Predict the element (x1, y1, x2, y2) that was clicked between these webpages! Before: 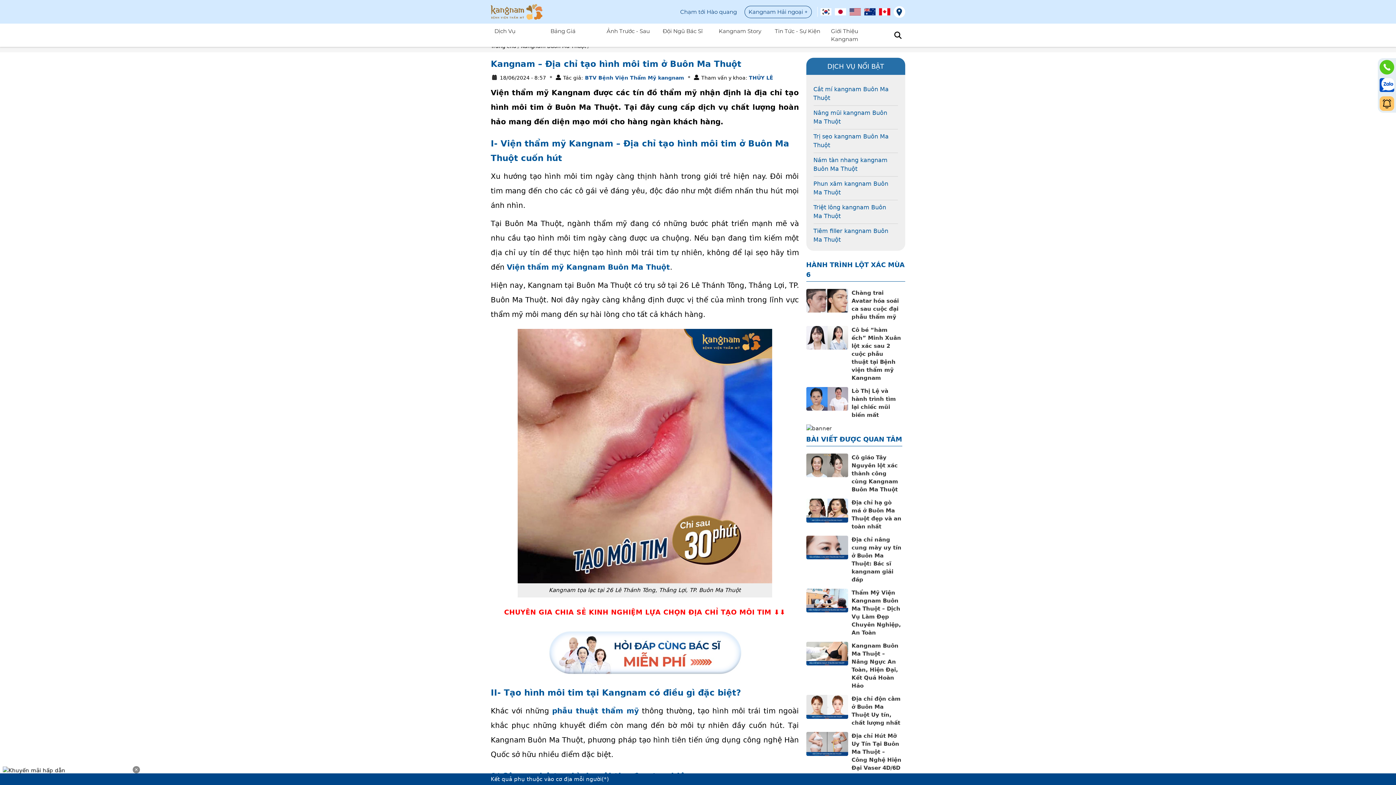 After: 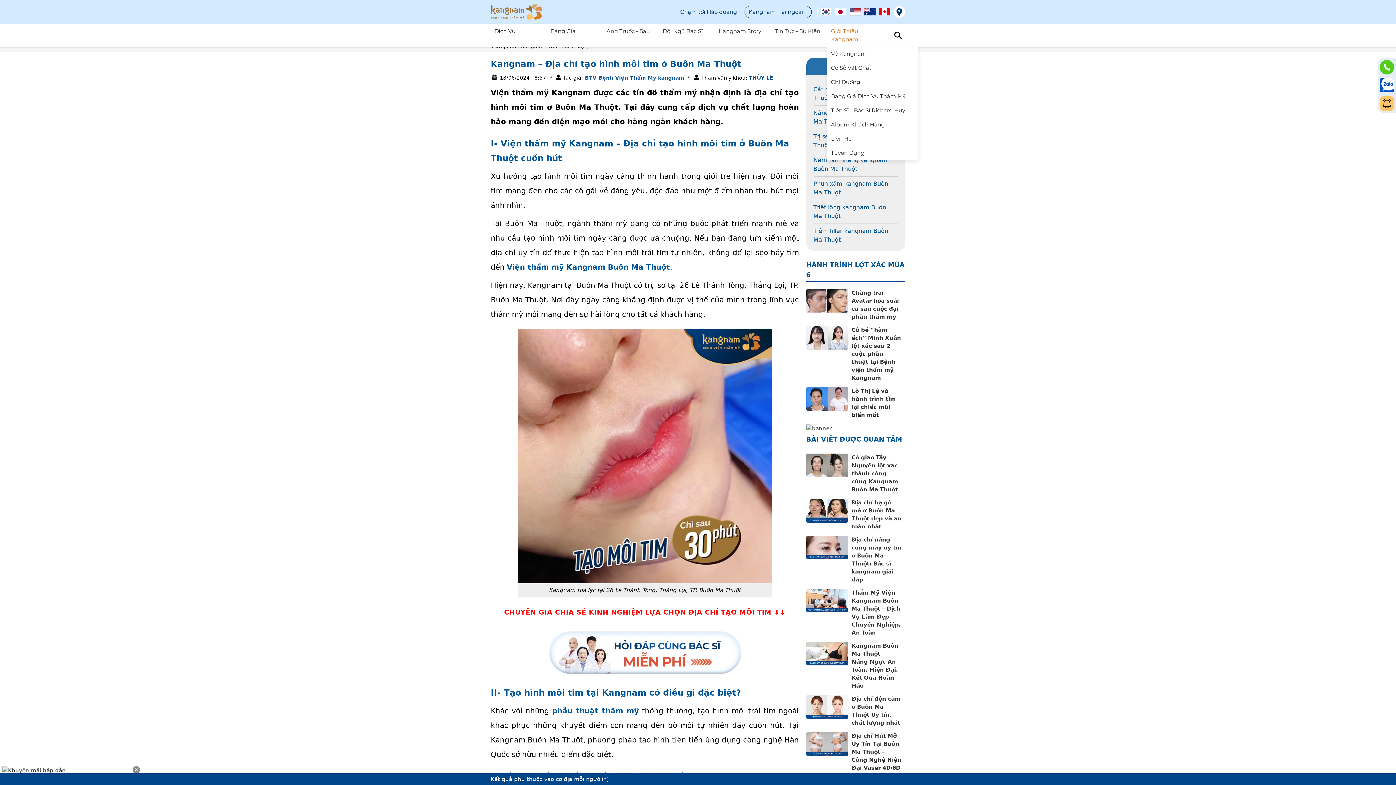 Action: label: Giới Thiệu Kangnam bbox: (827, 23, 883, 46)